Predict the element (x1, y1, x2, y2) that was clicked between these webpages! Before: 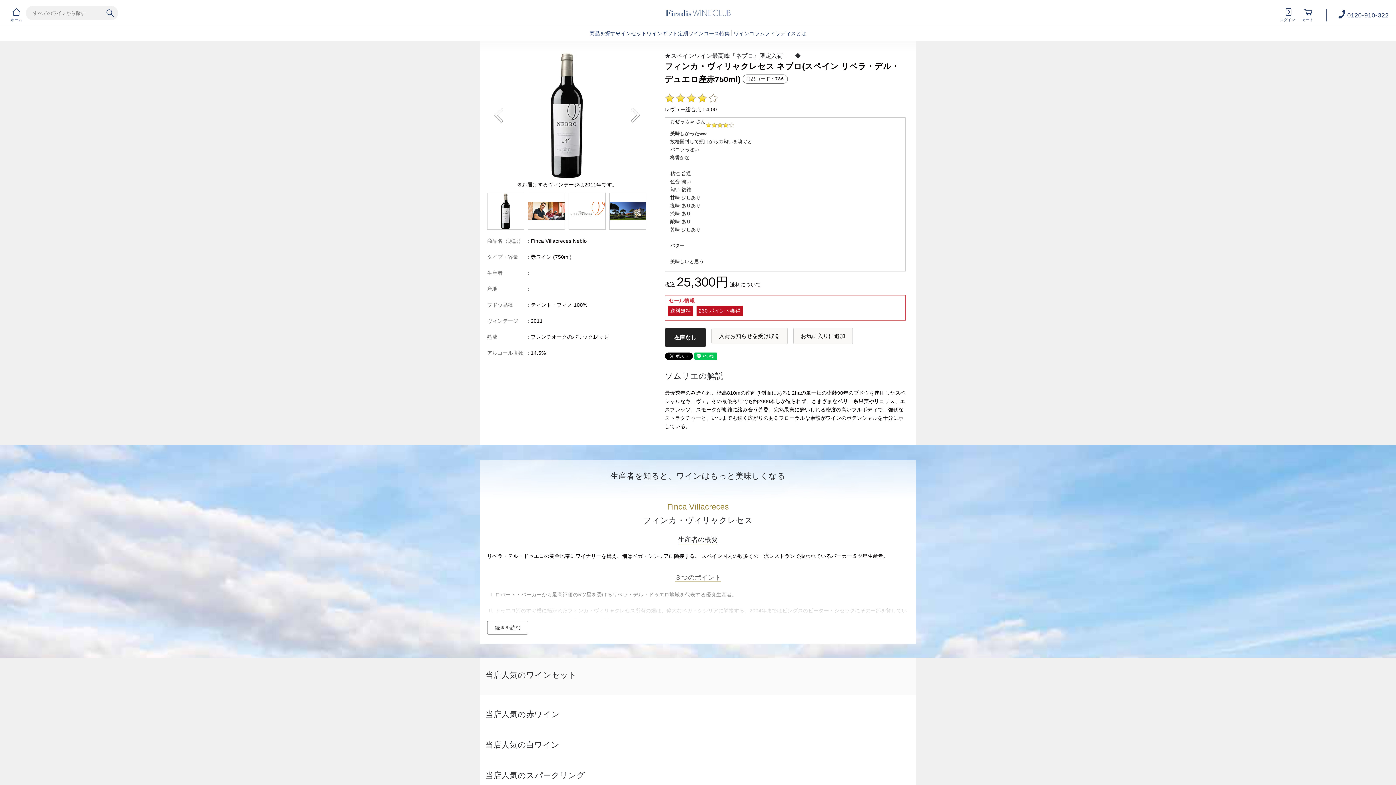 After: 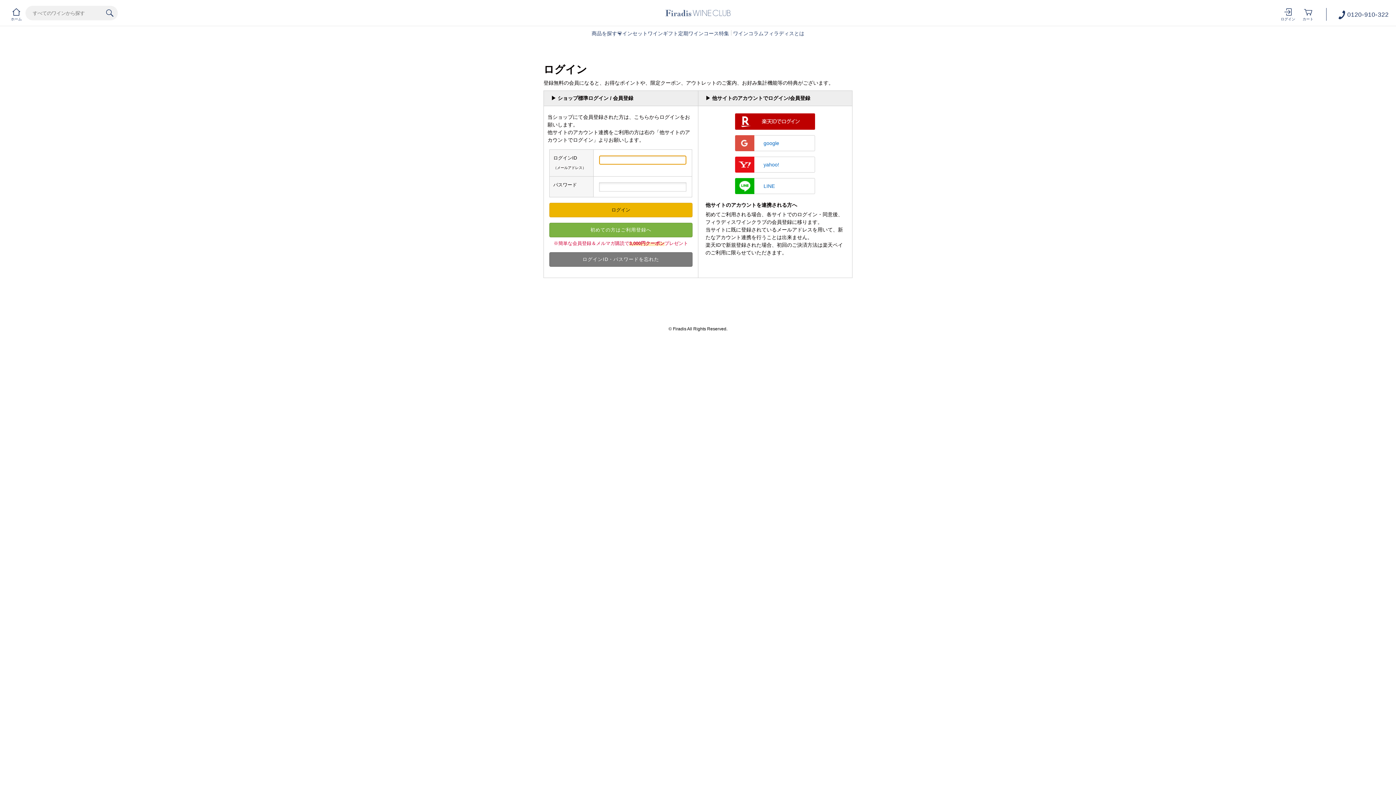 Action: bbox: (1276, 5, 1298, 25) label: ログイン